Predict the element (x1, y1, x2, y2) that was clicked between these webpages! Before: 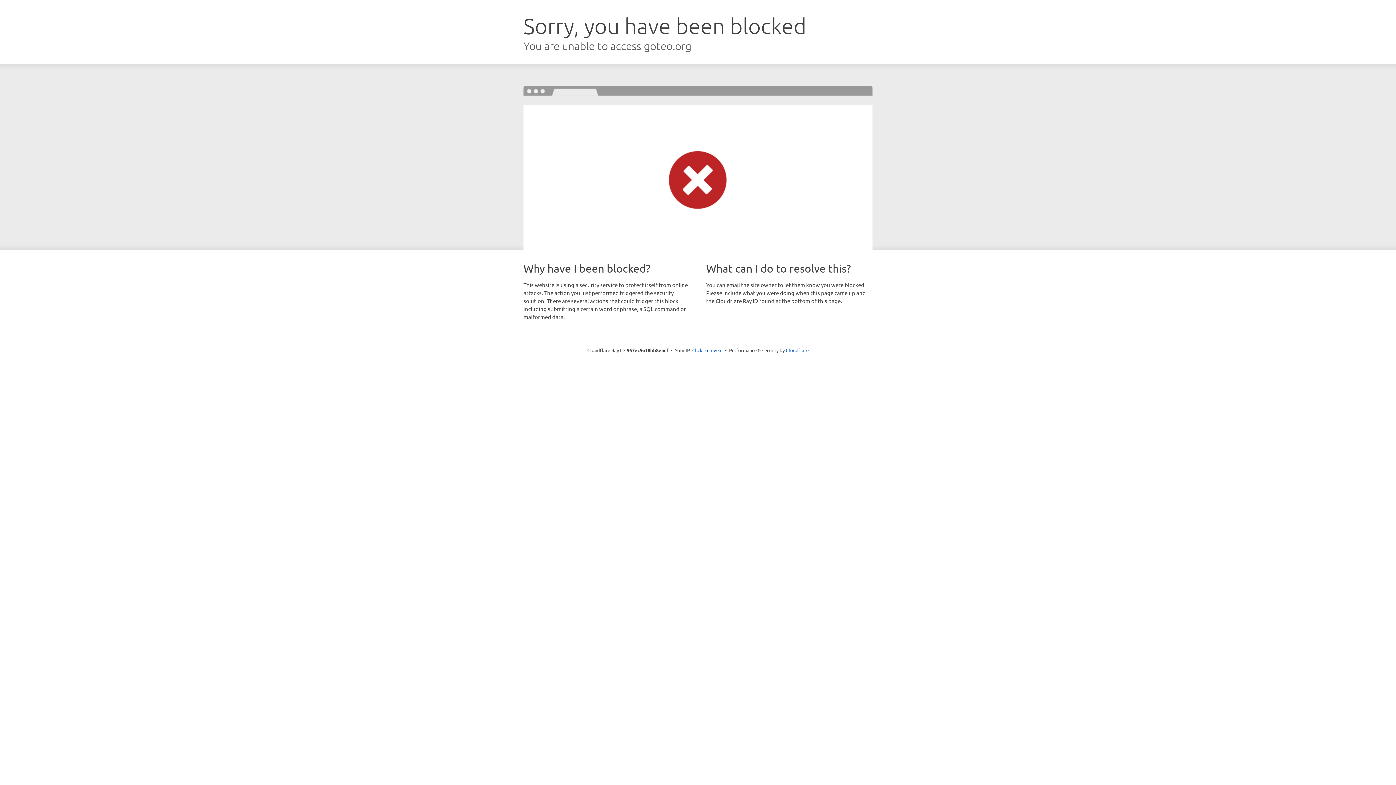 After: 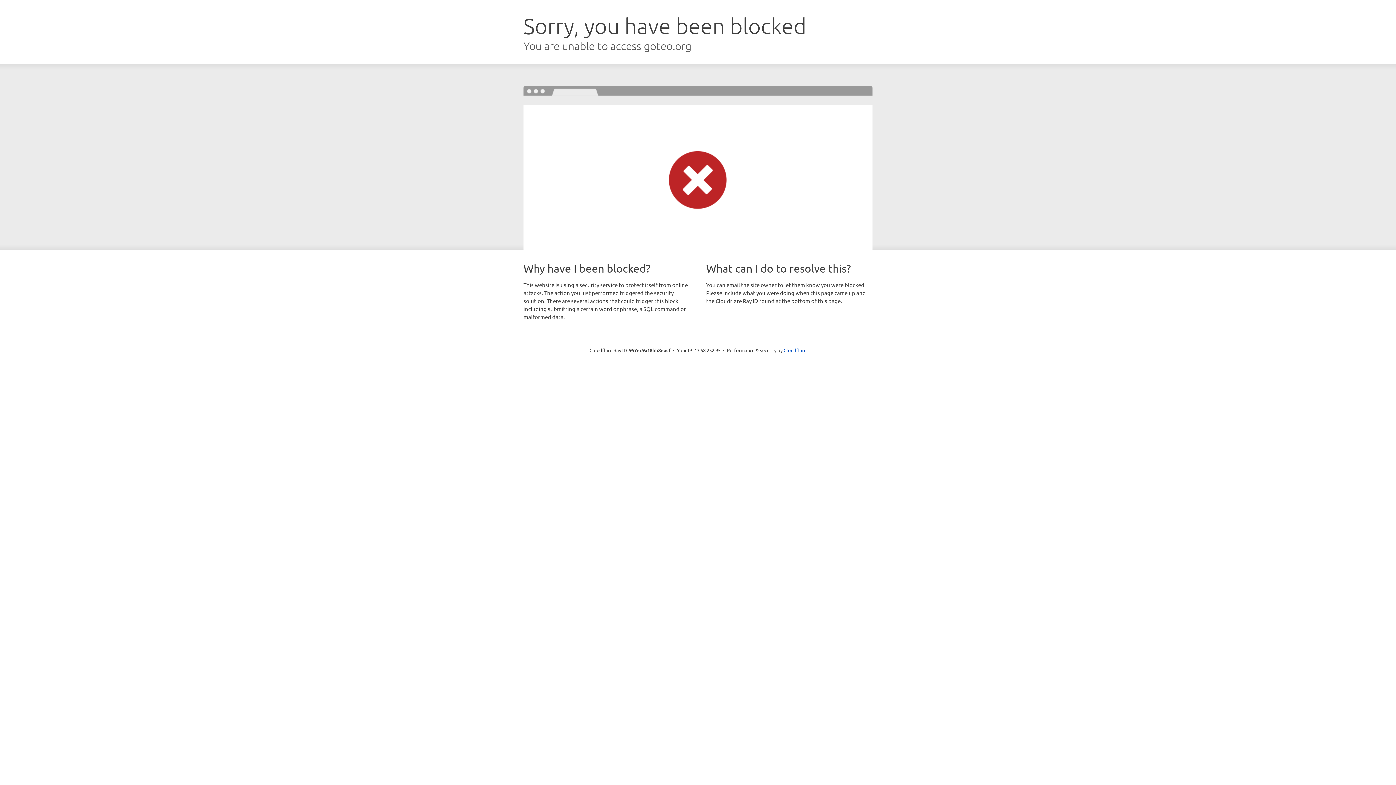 Action: label: Click to reveal bbox: (692, 346, 722, 353)